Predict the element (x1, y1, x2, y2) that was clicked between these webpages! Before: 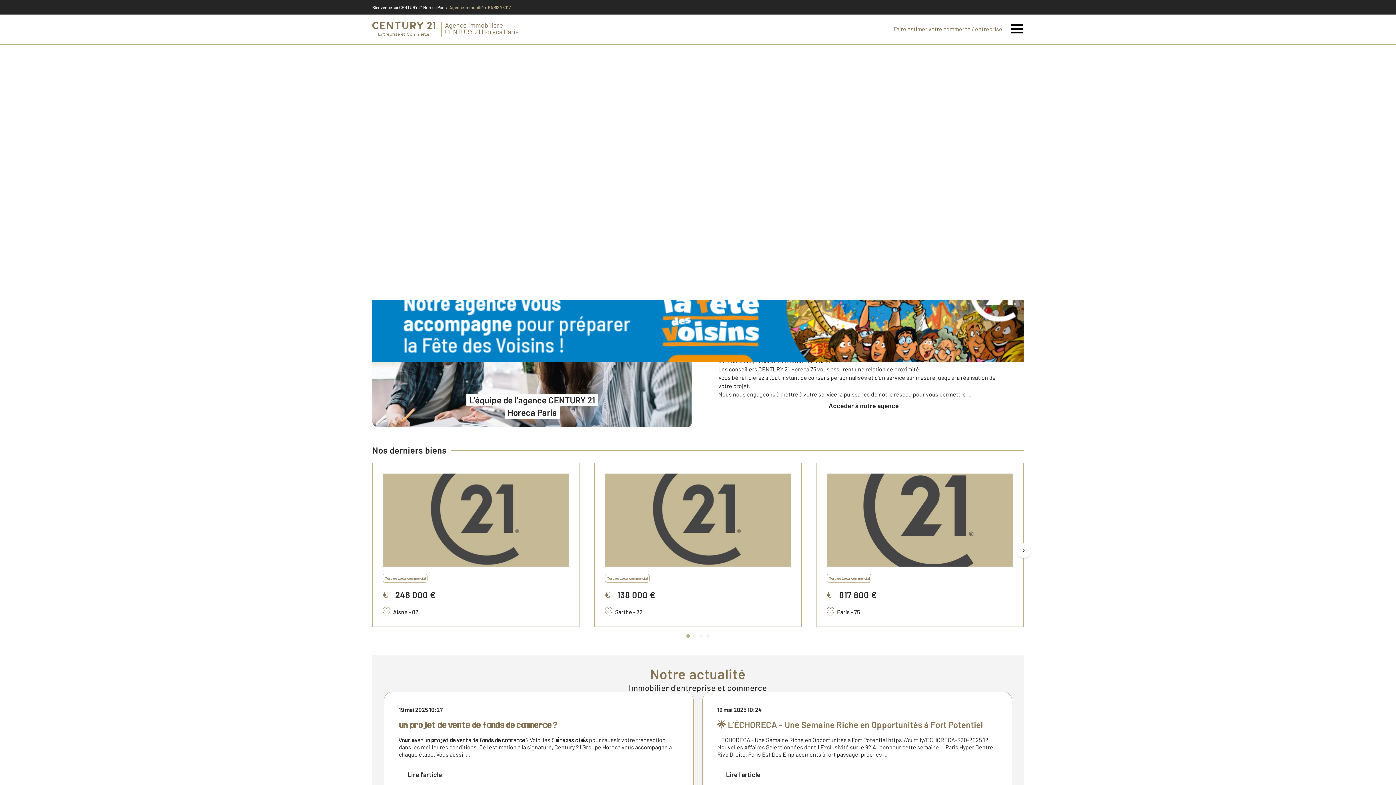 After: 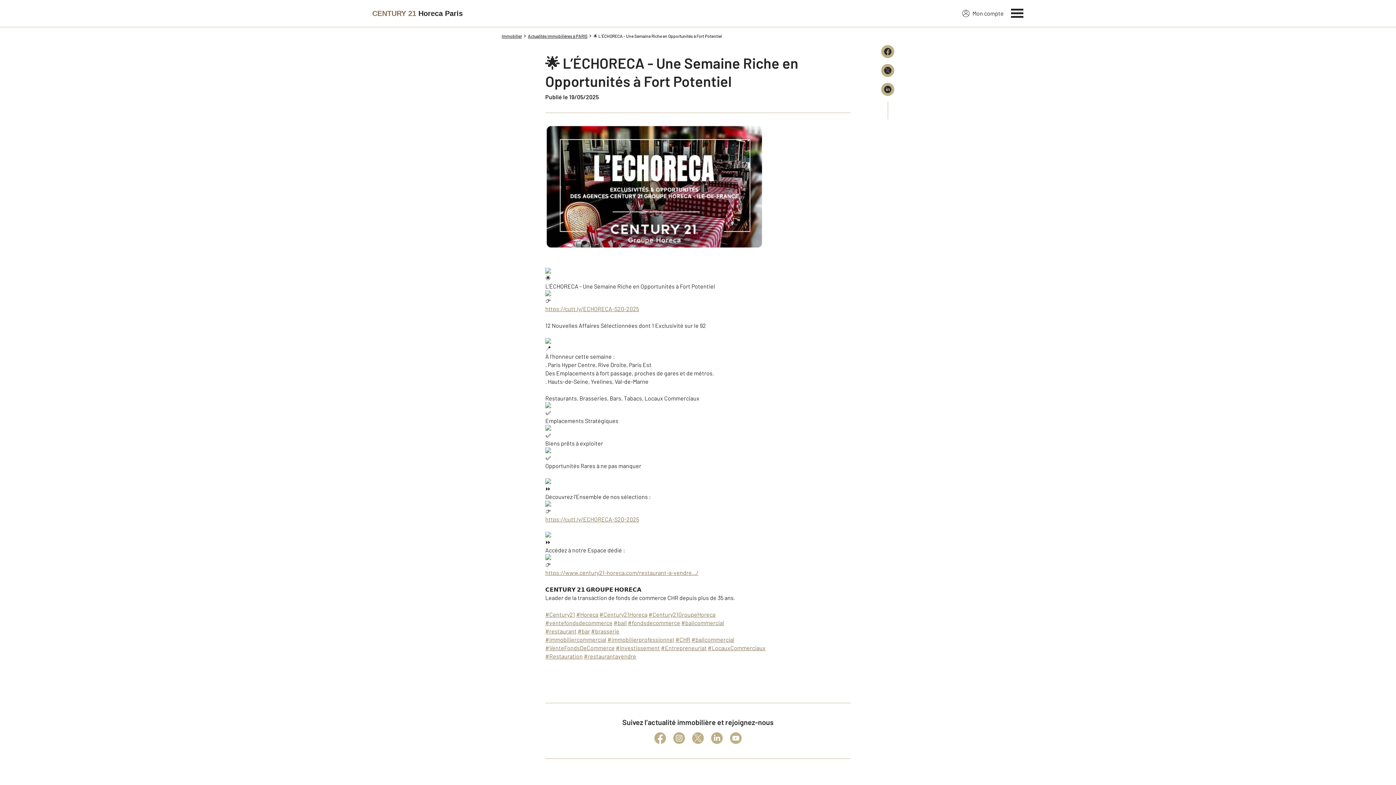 Action: bbox: (702, 692, 1012, 797) label: 19 mai 2025 10:24
🌟 L’ÉCHORECA - Une Semaine Riche en Opportunités à Fort Potentiel

L’ÉCHORECA - Une Semaine Riche en Opportunités à Fort Potentiel https://cutt.ly/ECHORECA-S20-2025 12 Nouvelles Affaires Sélectionnées dont 1 Exclusivité sur le 92 À l’honneur cette semaine : . Paris Hyper Centre, Rive Droite, Paris Est Des Emplacements à fort passage, proches ...

Lire l'article